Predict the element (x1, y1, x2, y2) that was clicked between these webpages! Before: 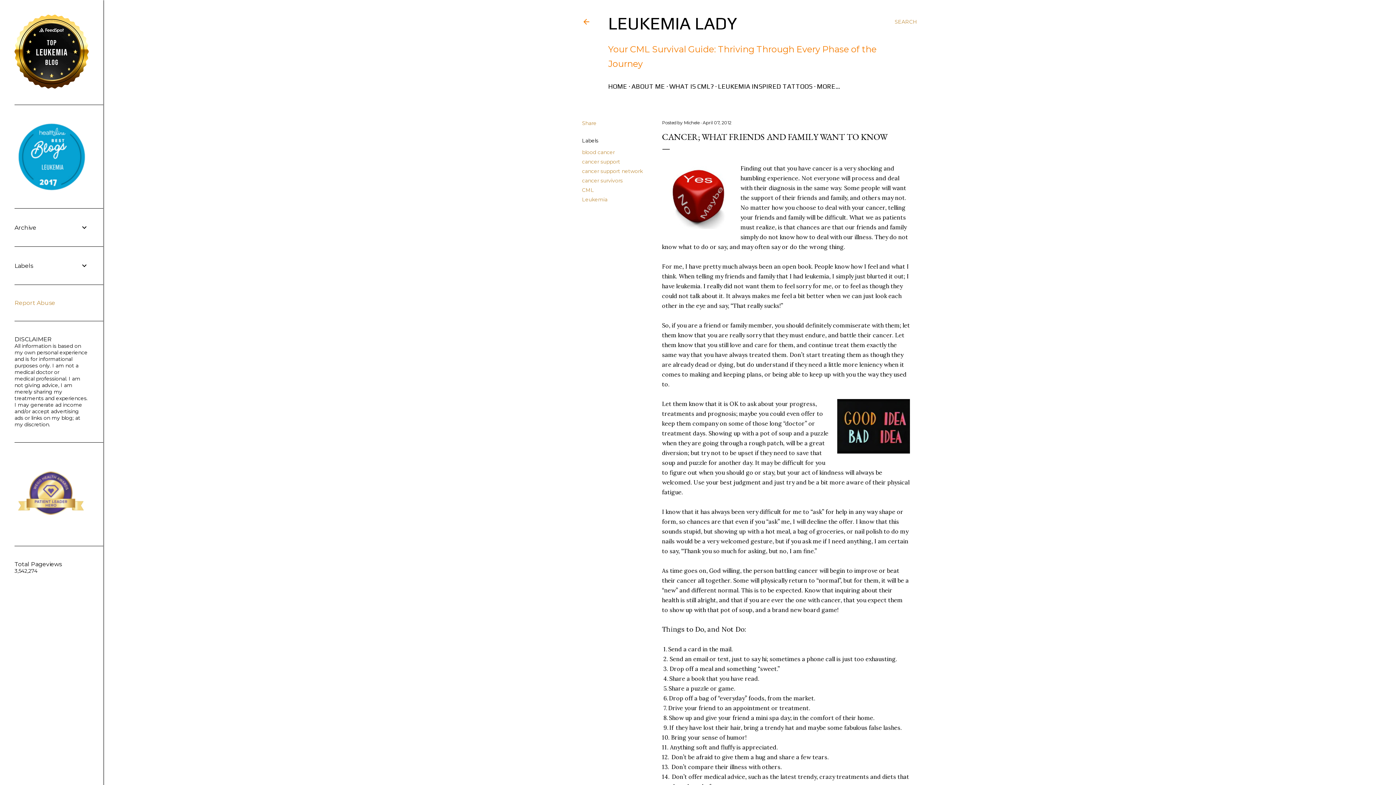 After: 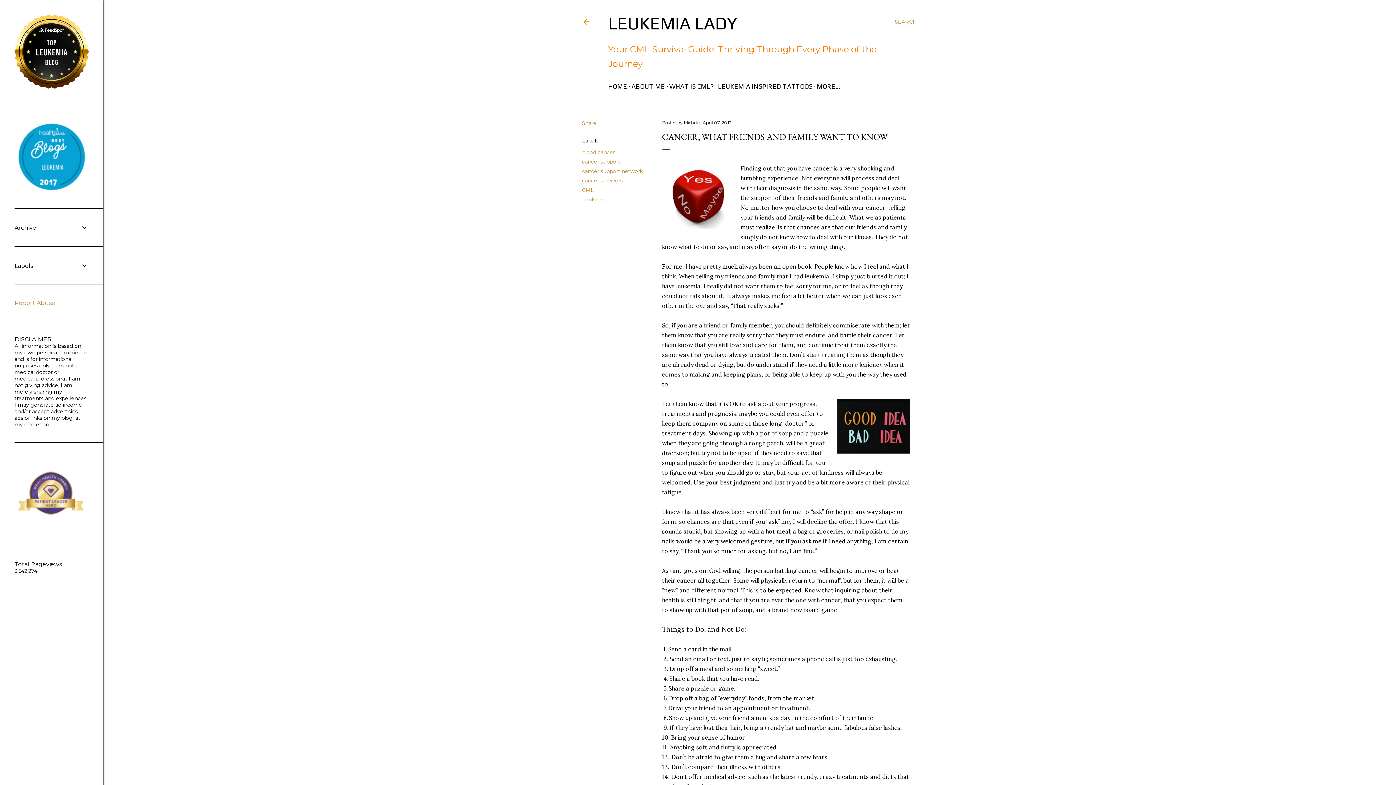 Action: label: April 07, 2012 bbox: (702, 120, 731, 125)